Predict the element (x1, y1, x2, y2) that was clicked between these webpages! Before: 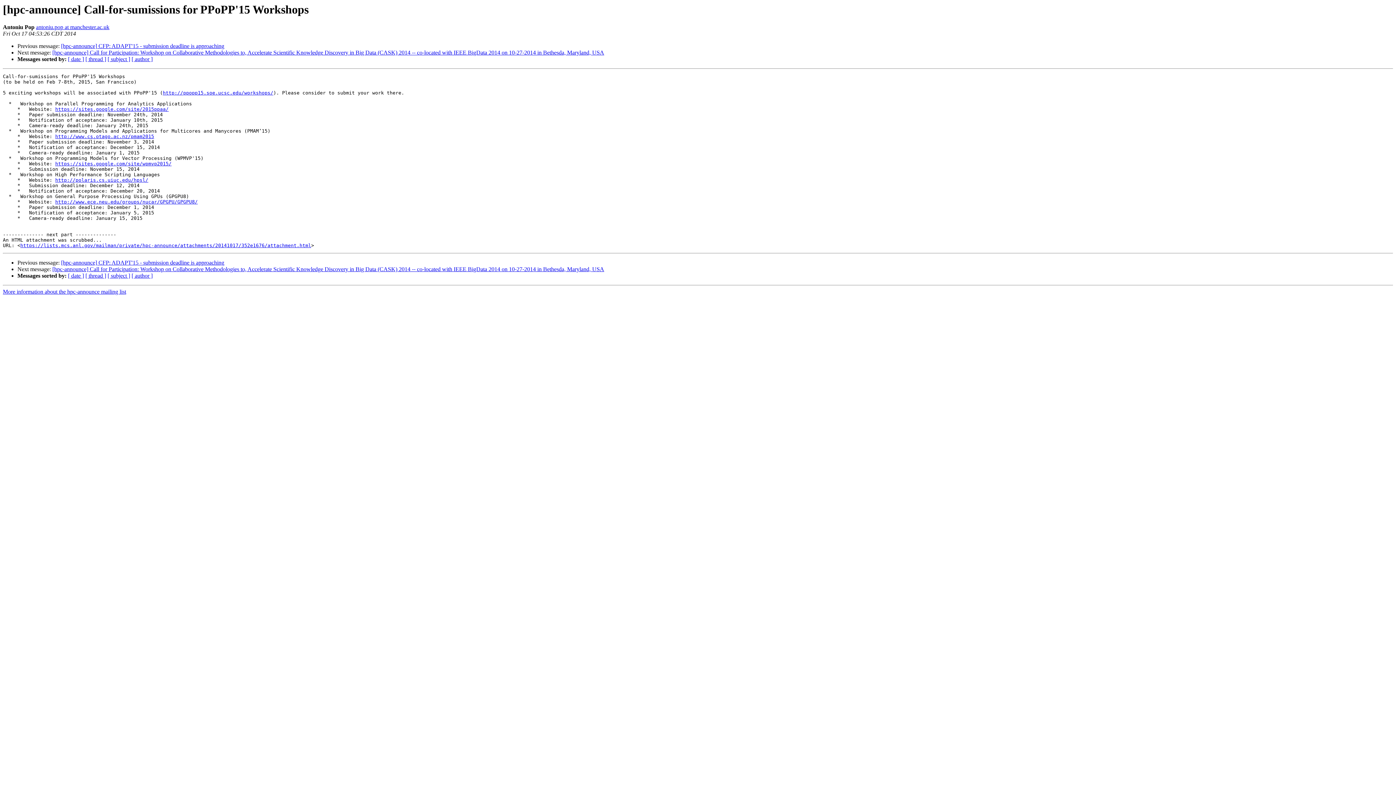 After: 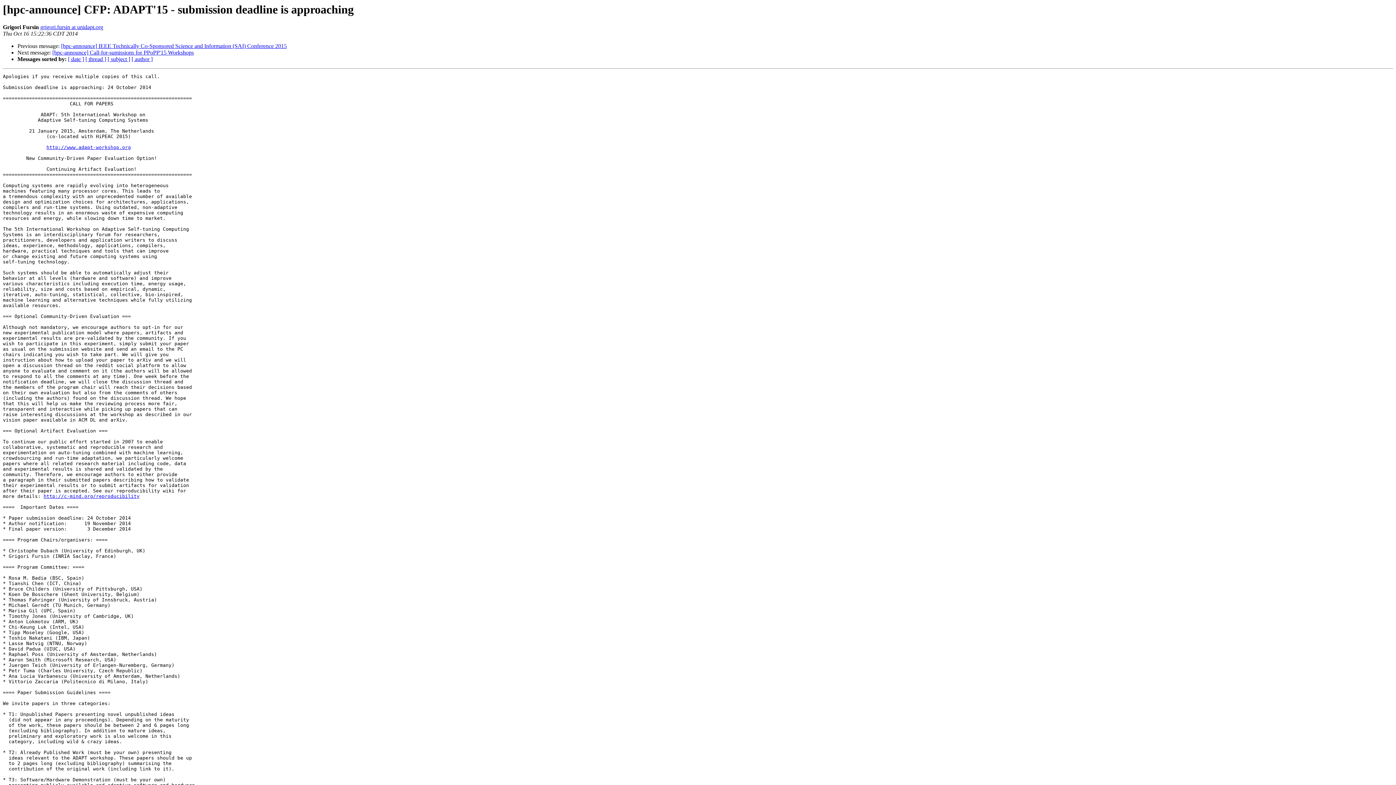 Action: bbox: (61, 43, 224, 49) label: [hpc-announce] CFP: ADAPT'15 - submission deadline is approaching